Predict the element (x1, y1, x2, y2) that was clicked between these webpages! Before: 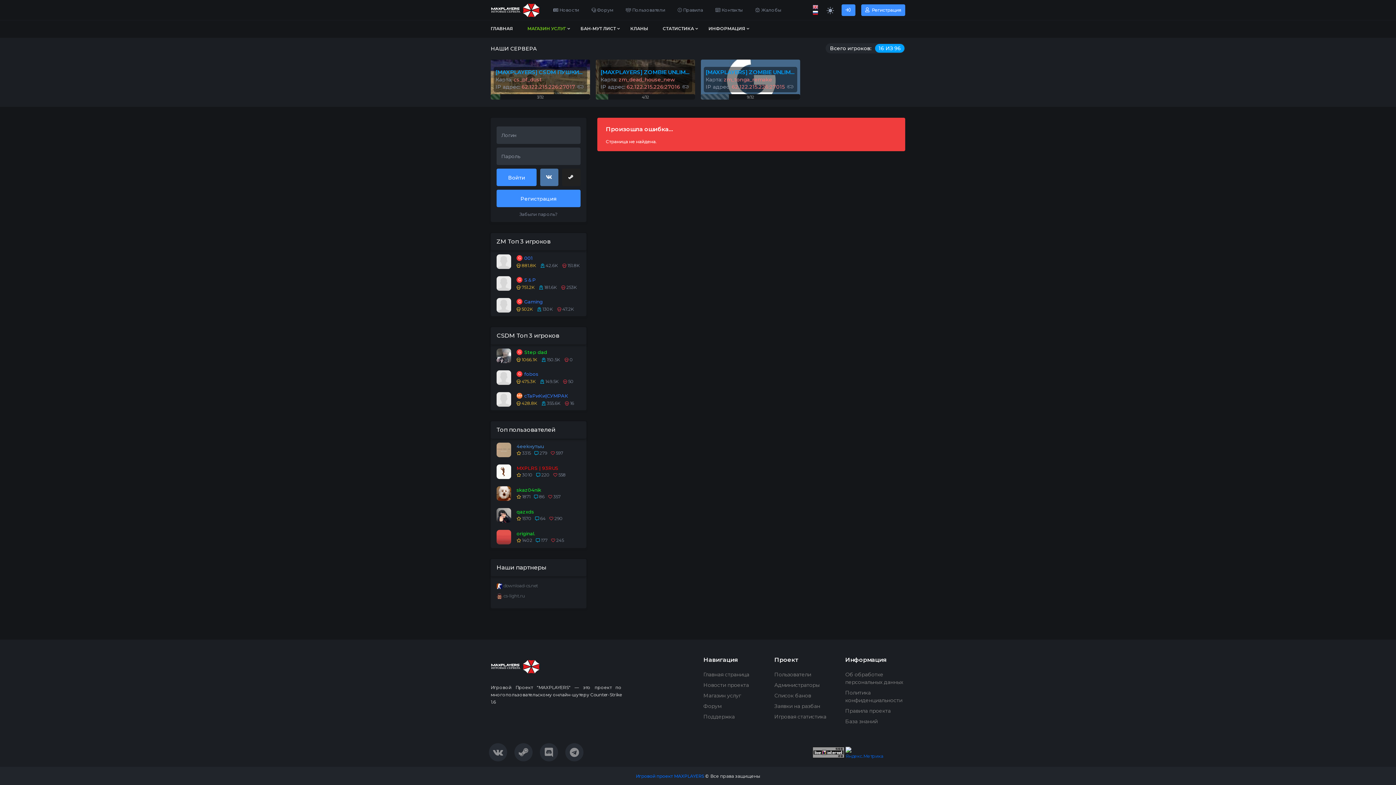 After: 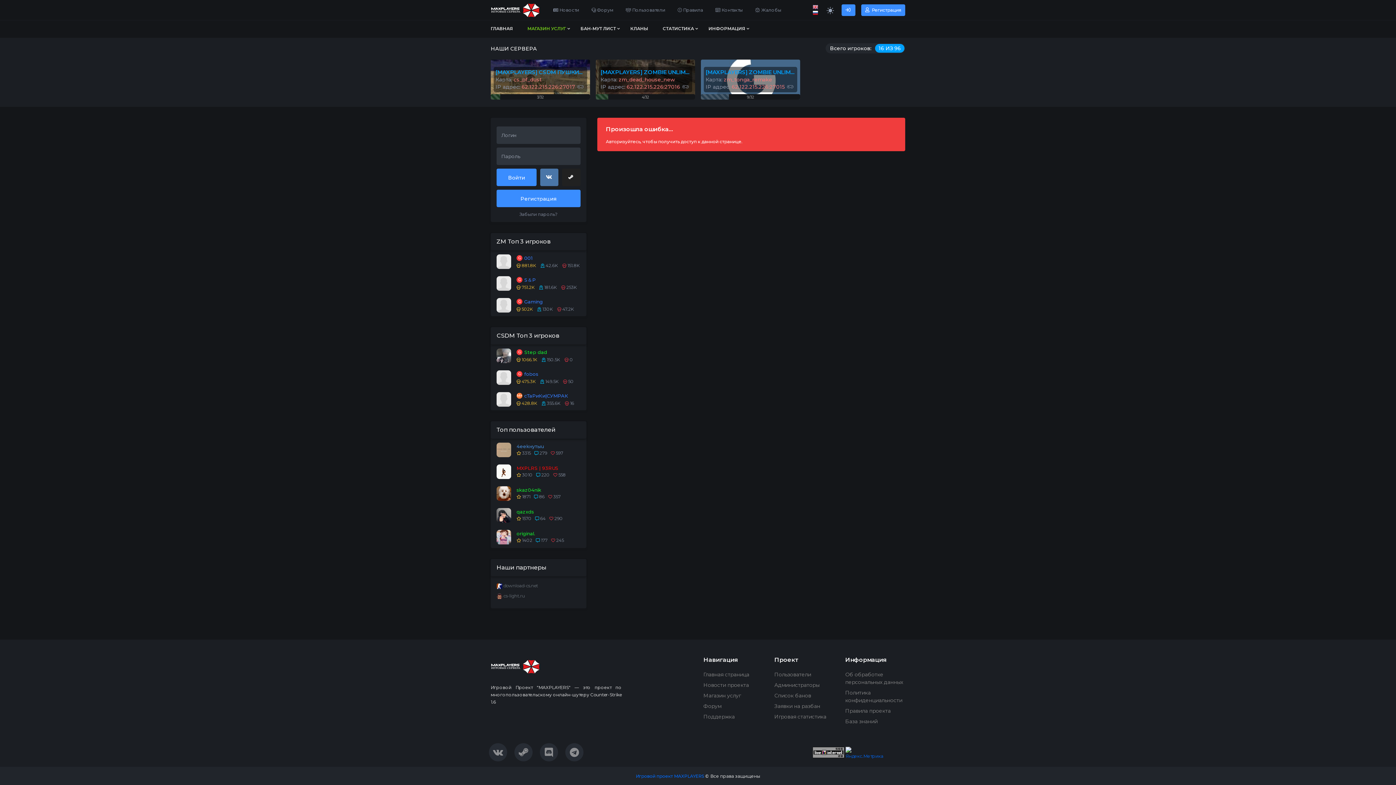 Action: label: Пользователи bbox: (774, 671, 811, 678)